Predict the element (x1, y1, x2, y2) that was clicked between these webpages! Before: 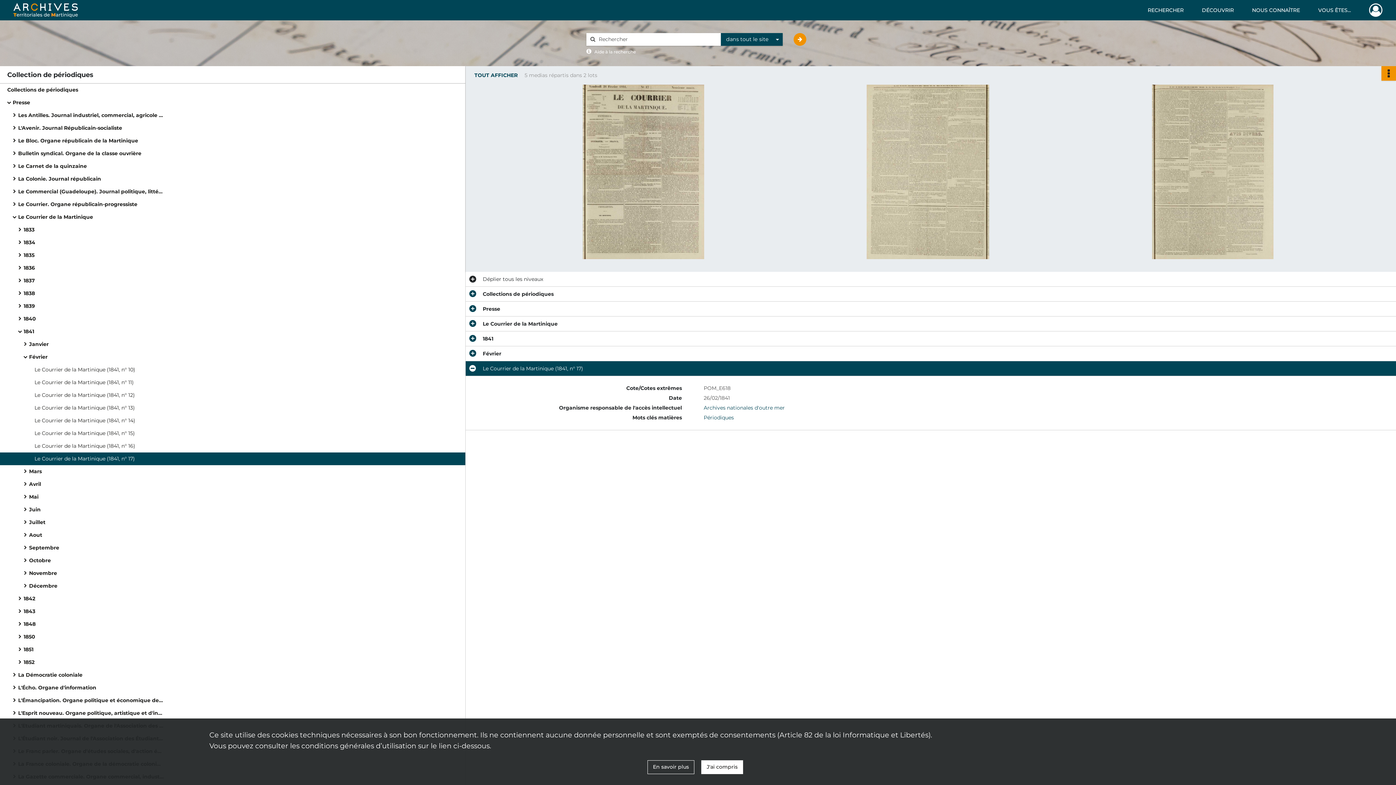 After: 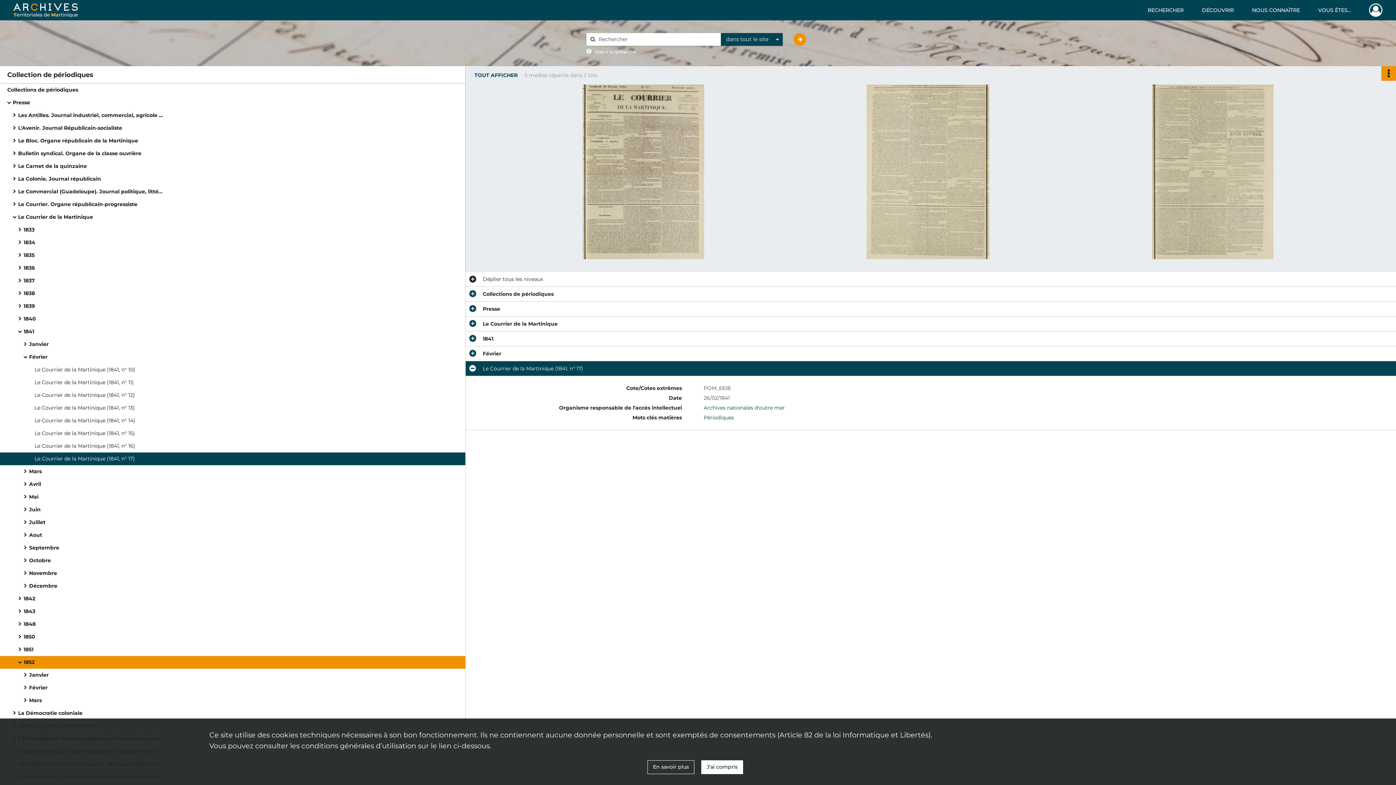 Action: label: 1852 bbox: (23, 656, 169, 669)